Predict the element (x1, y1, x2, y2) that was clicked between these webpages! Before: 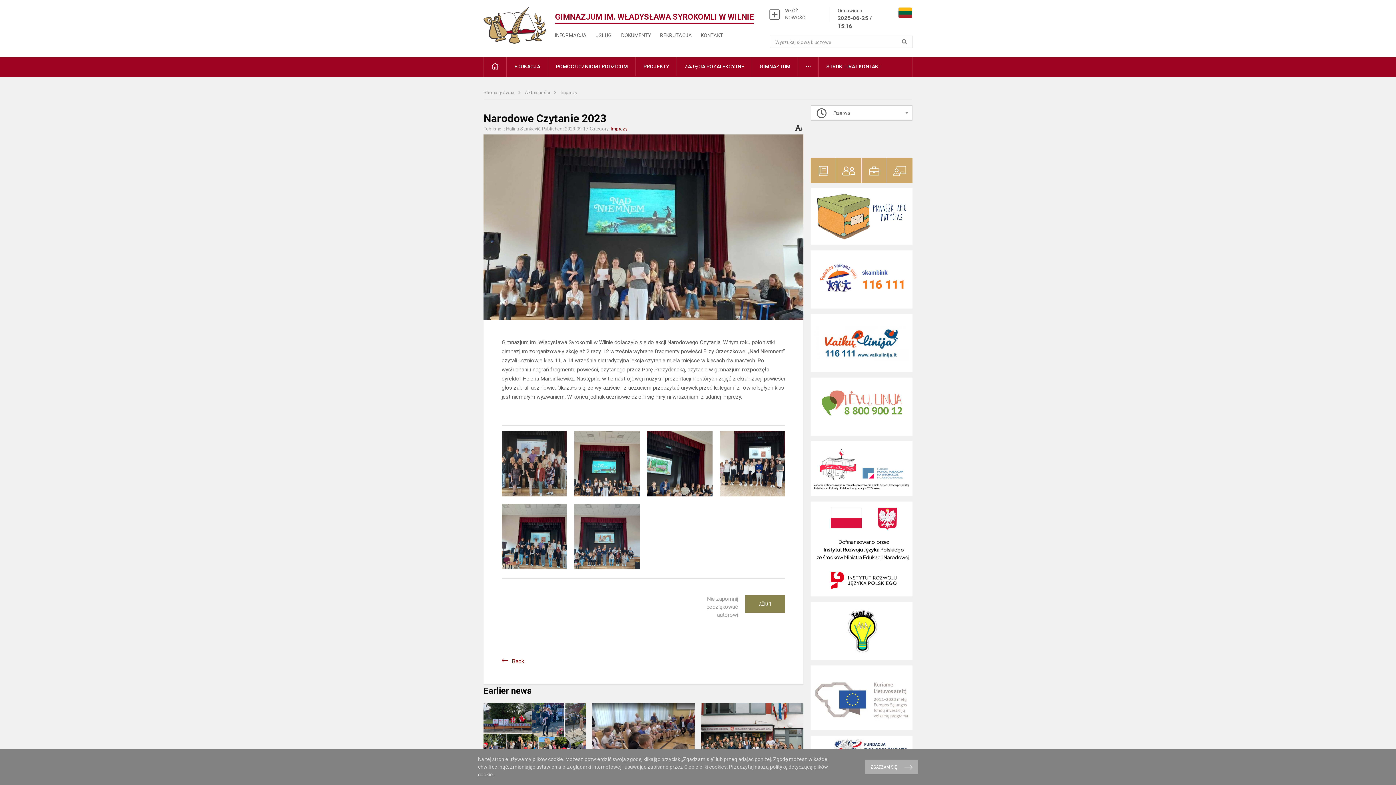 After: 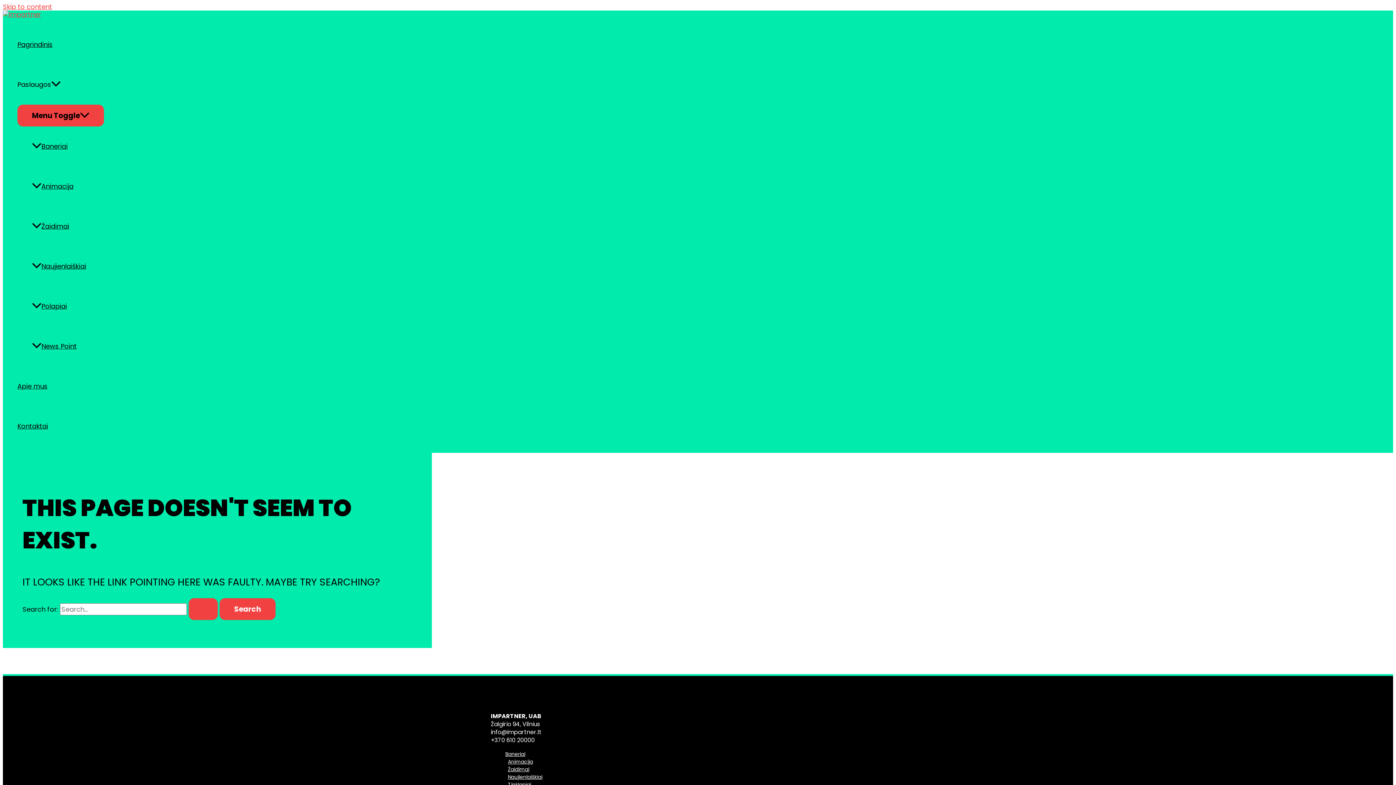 Action: bbox: (810, 275, 912, 282)